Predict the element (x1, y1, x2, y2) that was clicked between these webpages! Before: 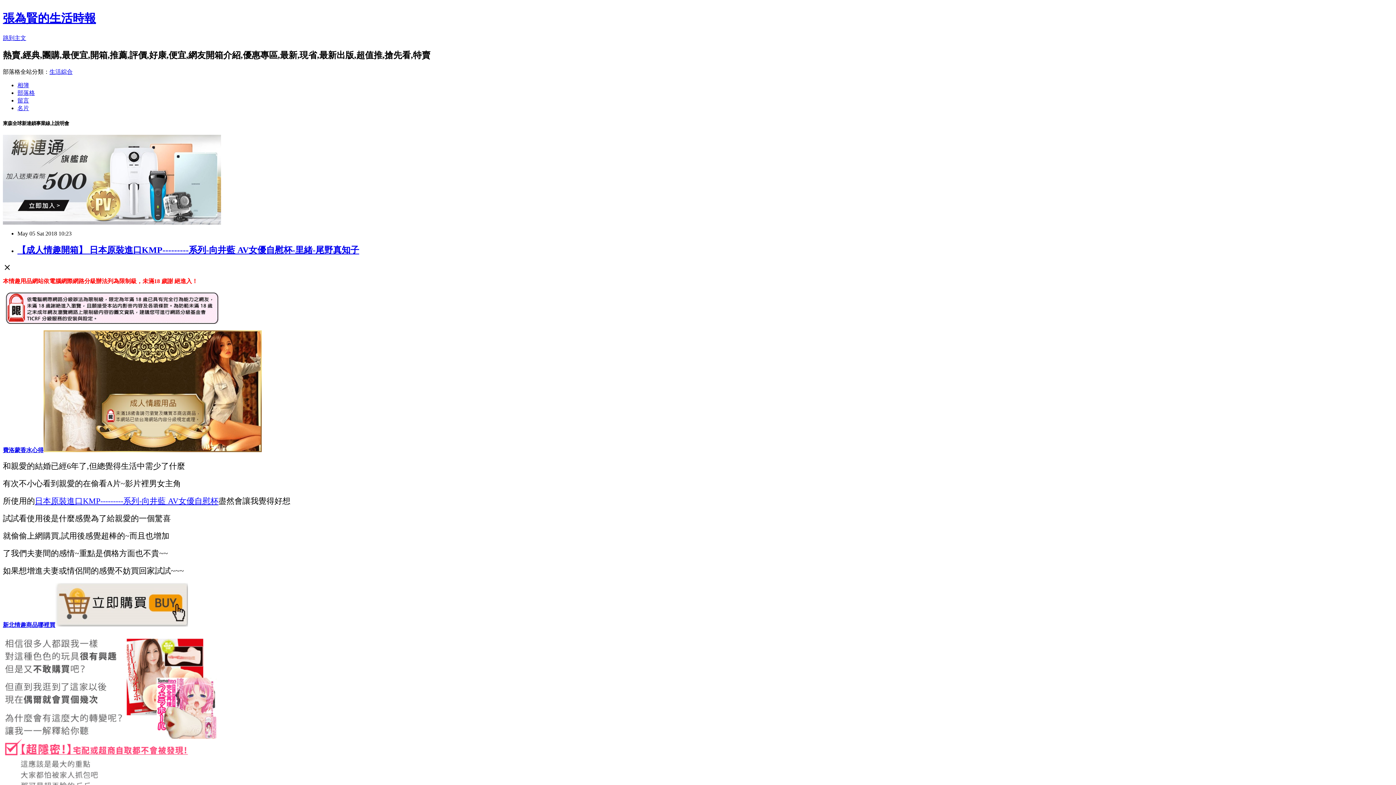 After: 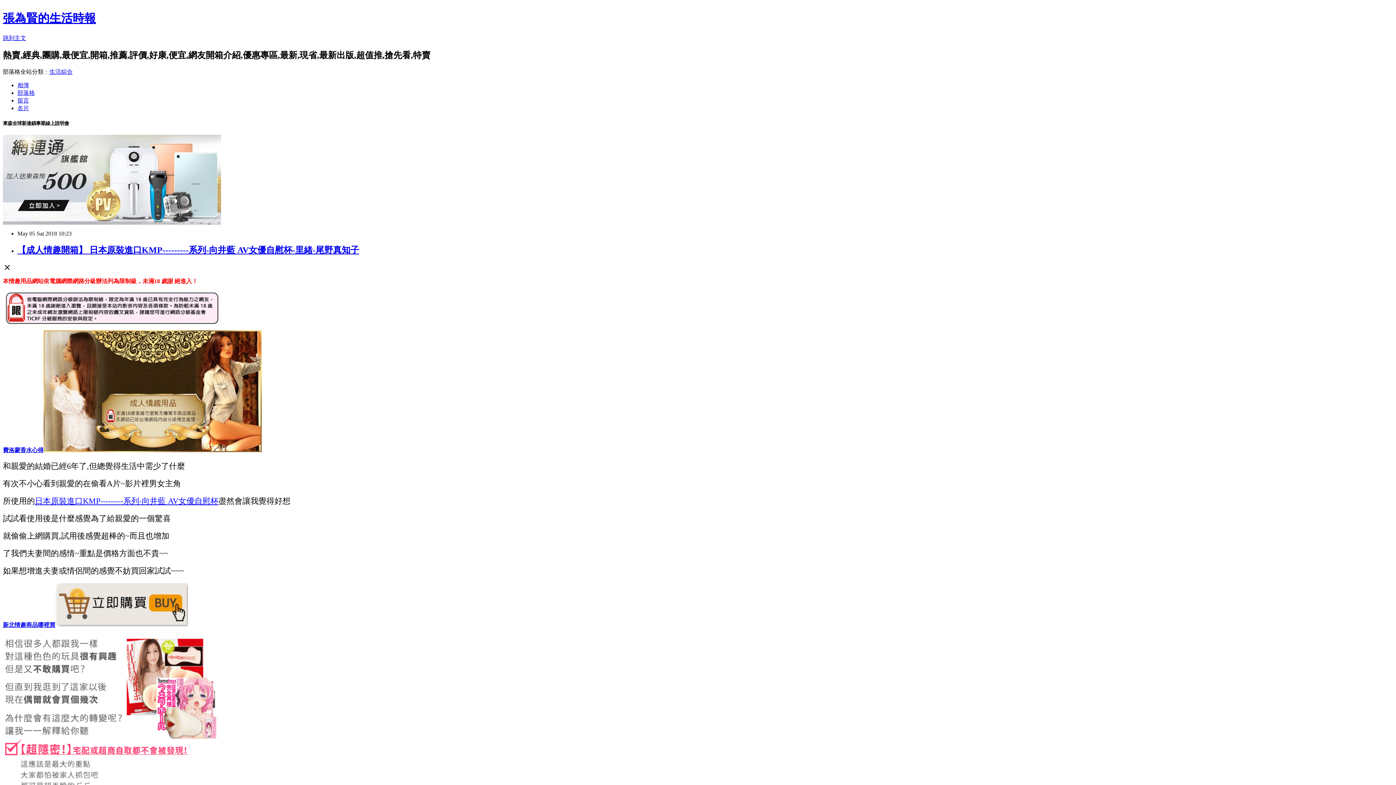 Action: bbox: (17, 245, 359, 254) label: 【成人情趣開箱】 日本原裝進口KMP---------系列-向井藍 AV女優自慰杯-里緒-尾野真知子